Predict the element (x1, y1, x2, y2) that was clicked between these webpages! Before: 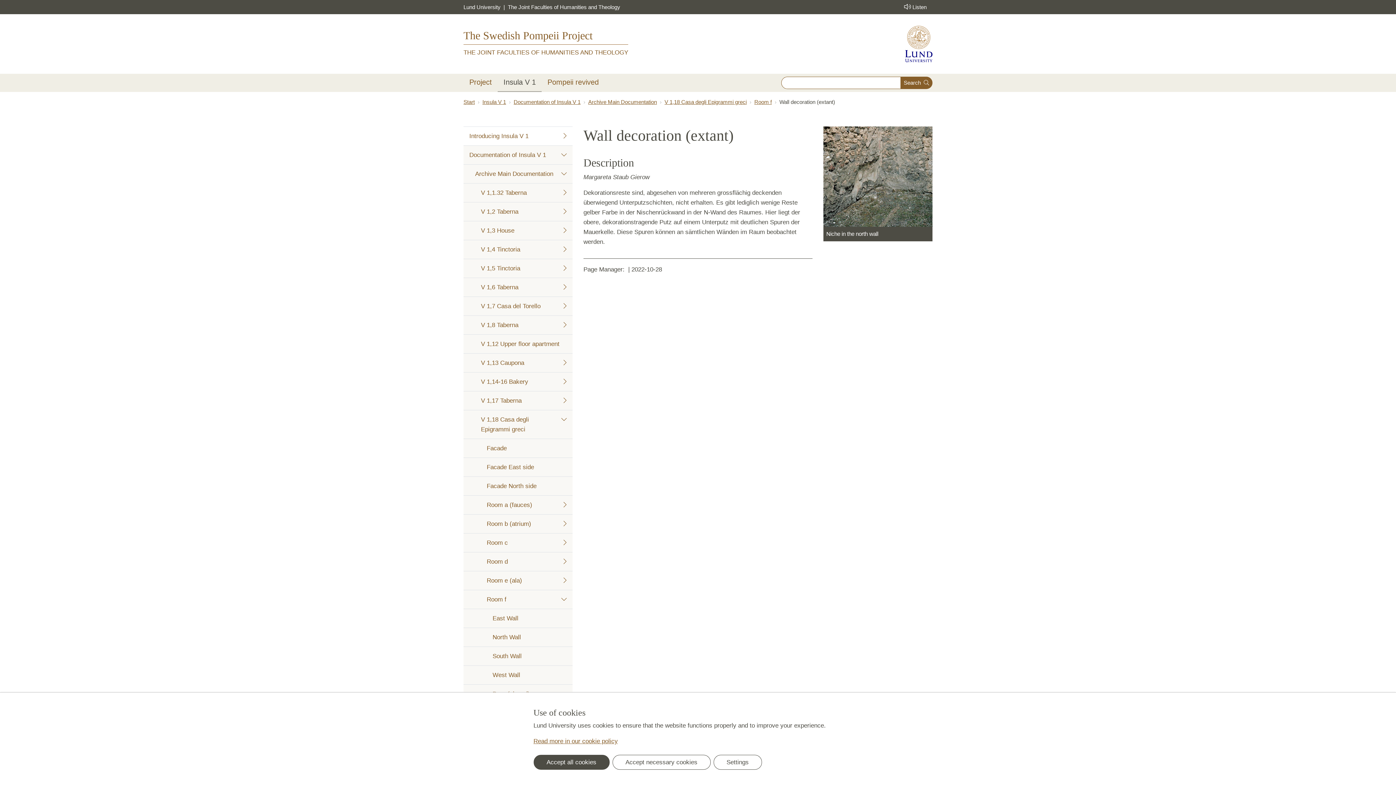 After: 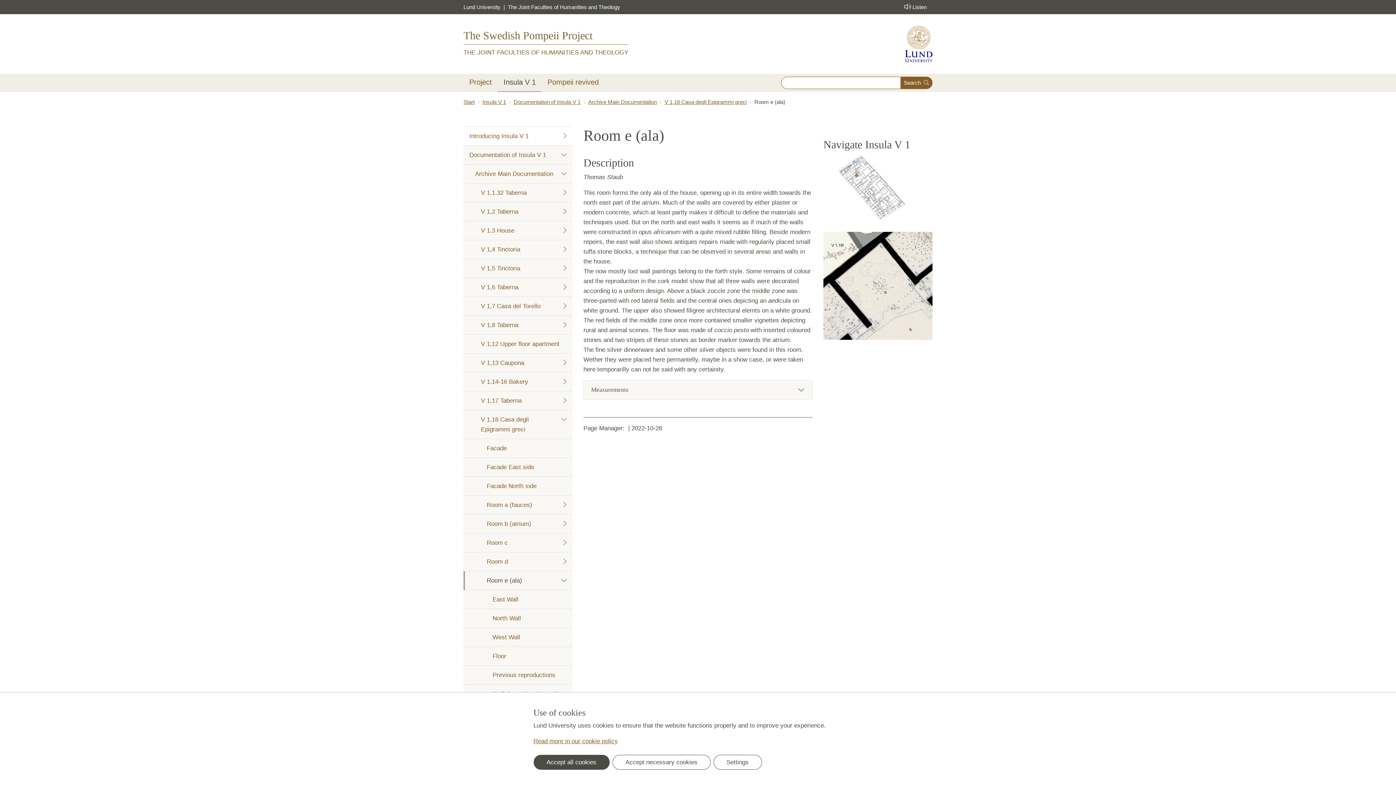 Action: bbox: (463, 571, 572, 590) label: Room e (ala)